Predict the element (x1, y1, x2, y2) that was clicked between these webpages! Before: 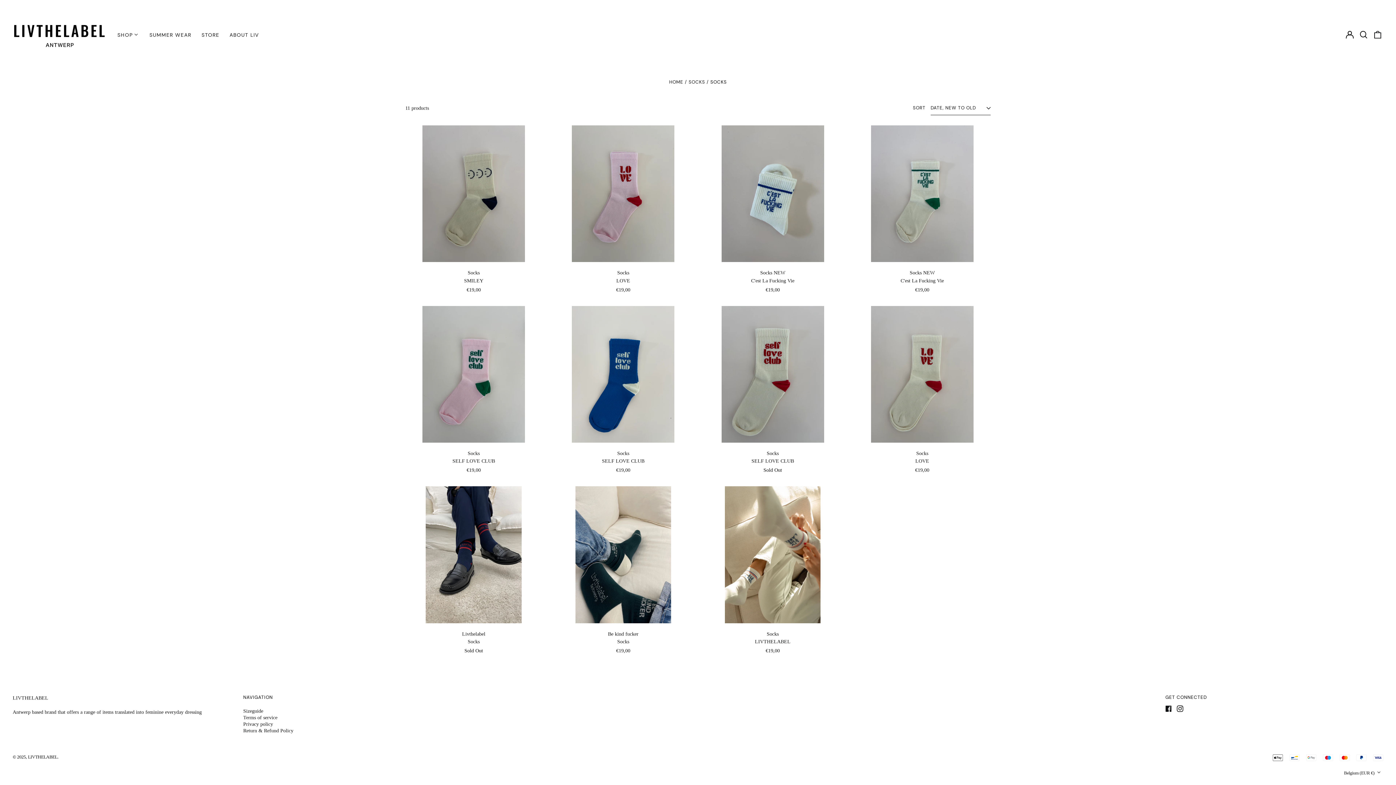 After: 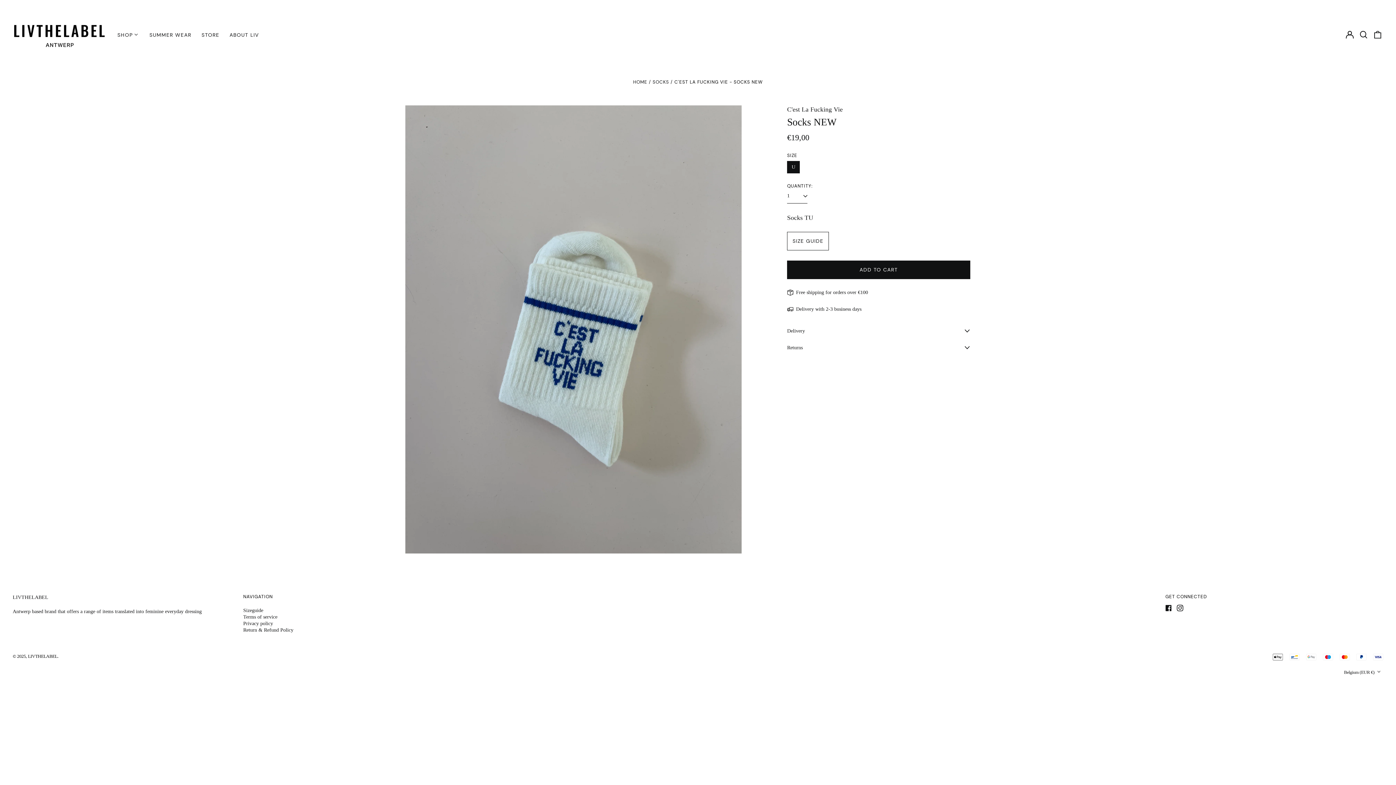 Action: bbox: (704, 125, 841, 293) label: C'est La Fucking Vie - Socks NEW